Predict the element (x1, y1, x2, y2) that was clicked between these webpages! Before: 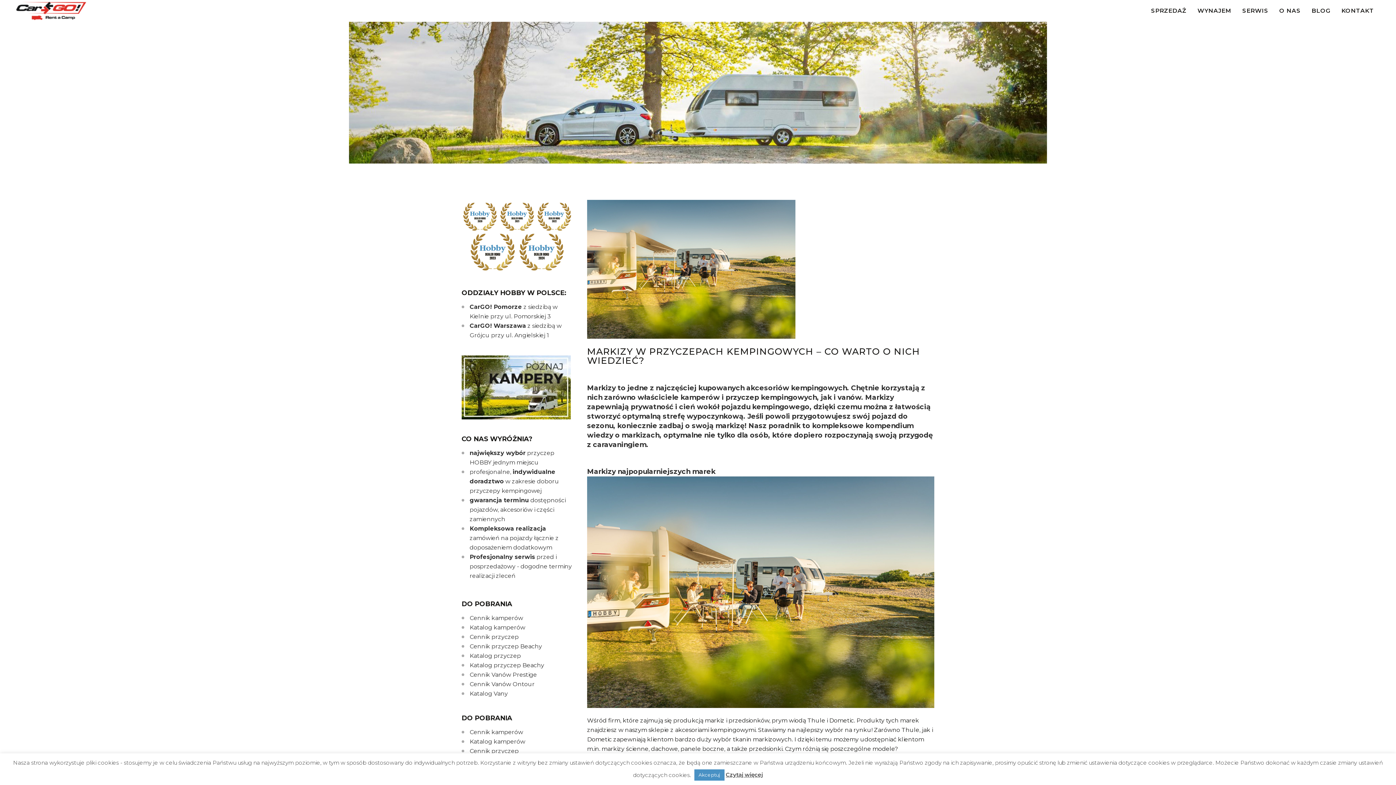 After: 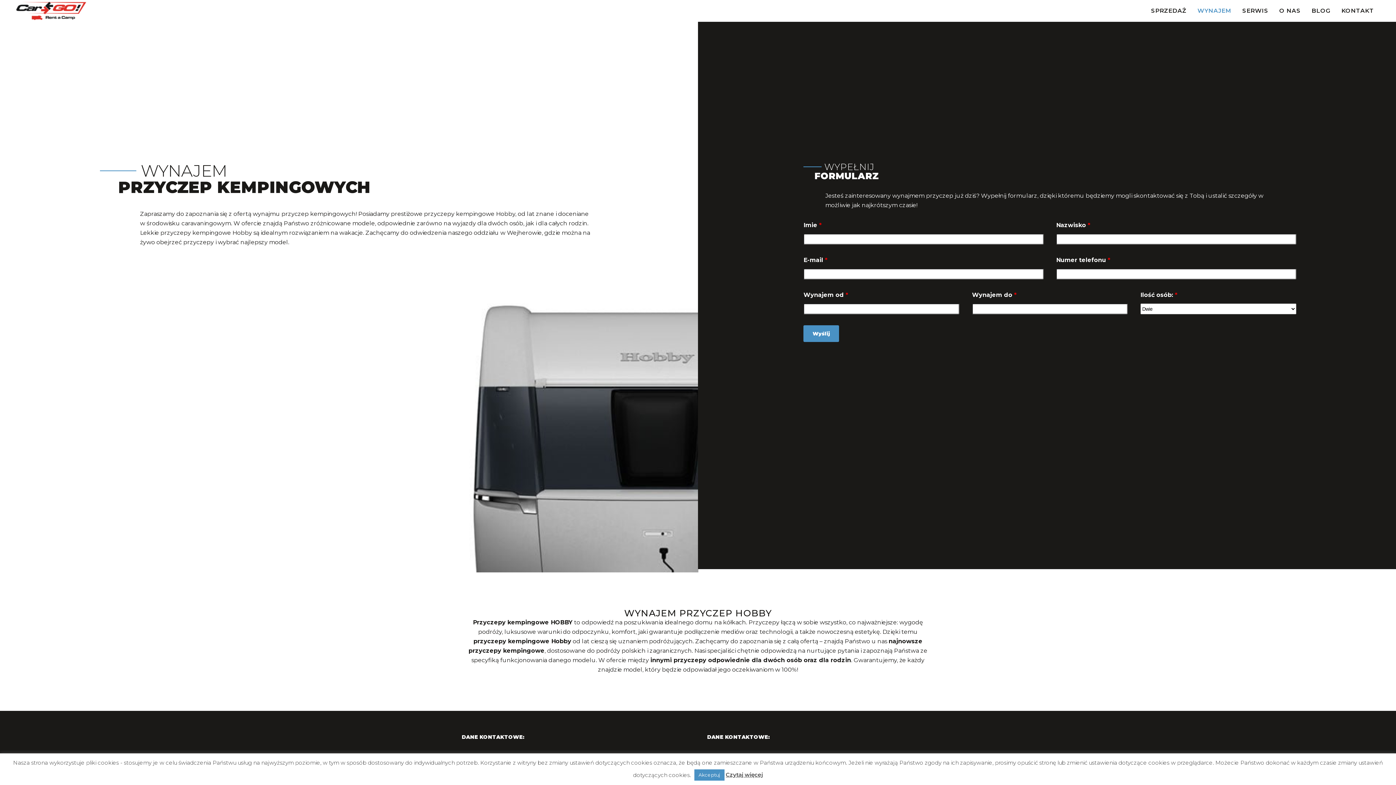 Action: bbox: (1192, 0, 1237, 21) label: WYNAJEM